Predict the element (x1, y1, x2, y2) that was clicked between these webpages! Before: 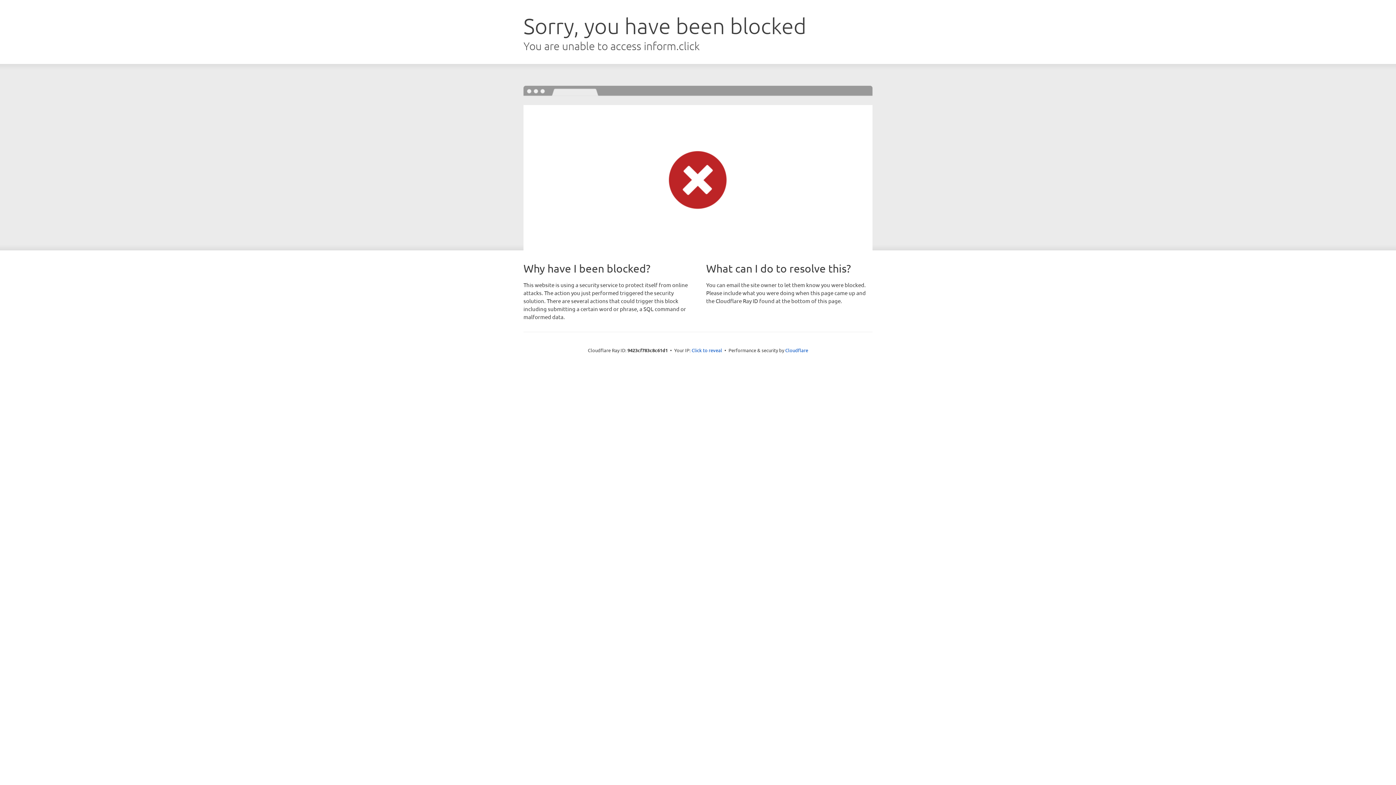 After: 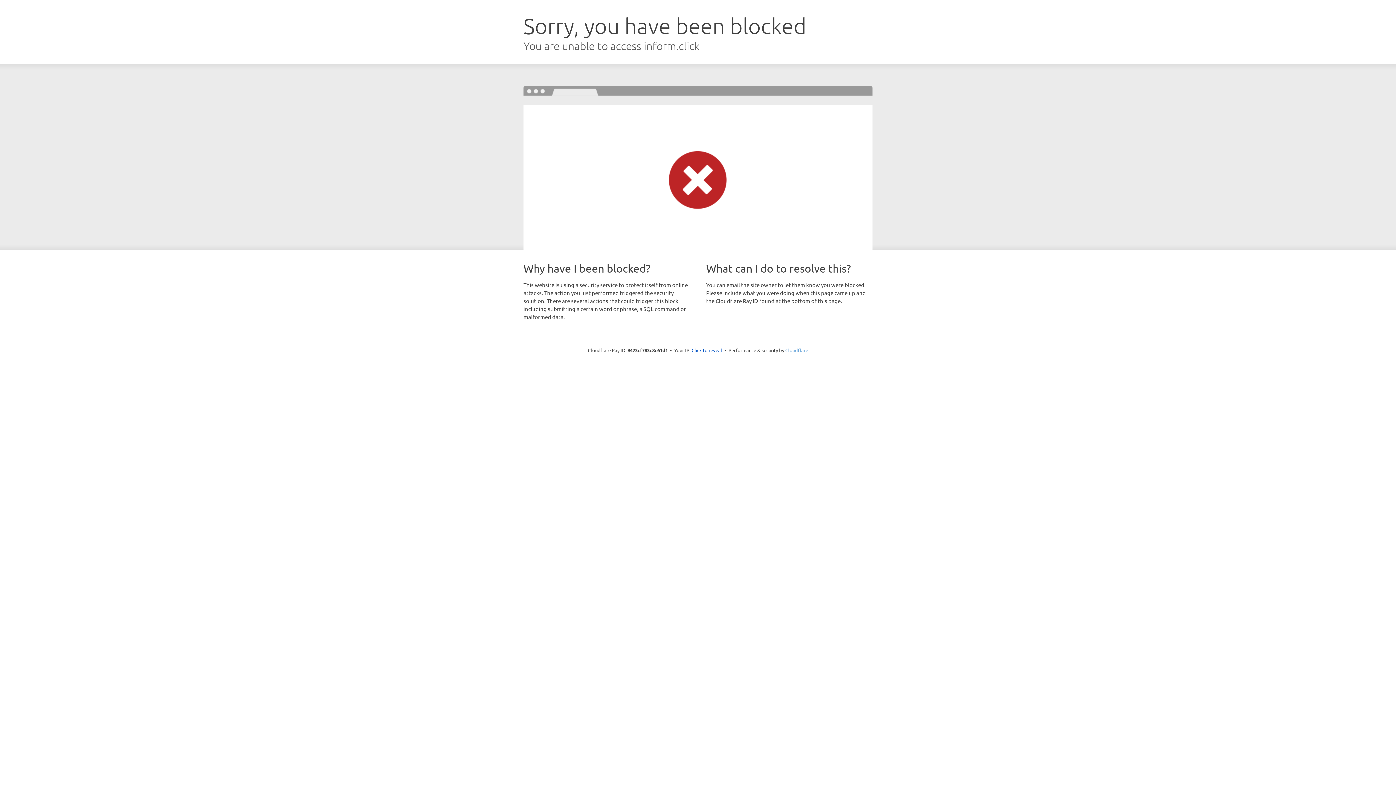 Action: bbox: (785, 347, 808, 353) label: Cloudflare